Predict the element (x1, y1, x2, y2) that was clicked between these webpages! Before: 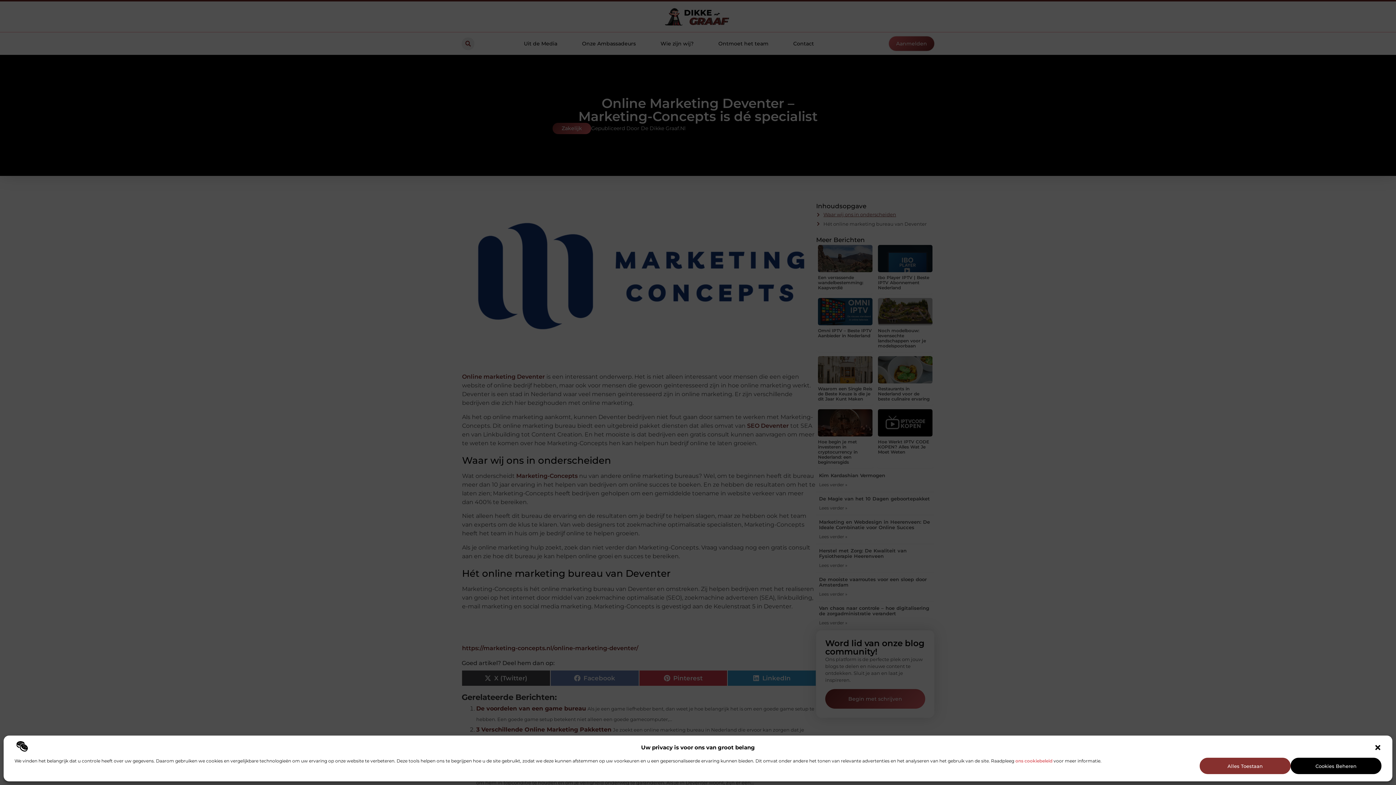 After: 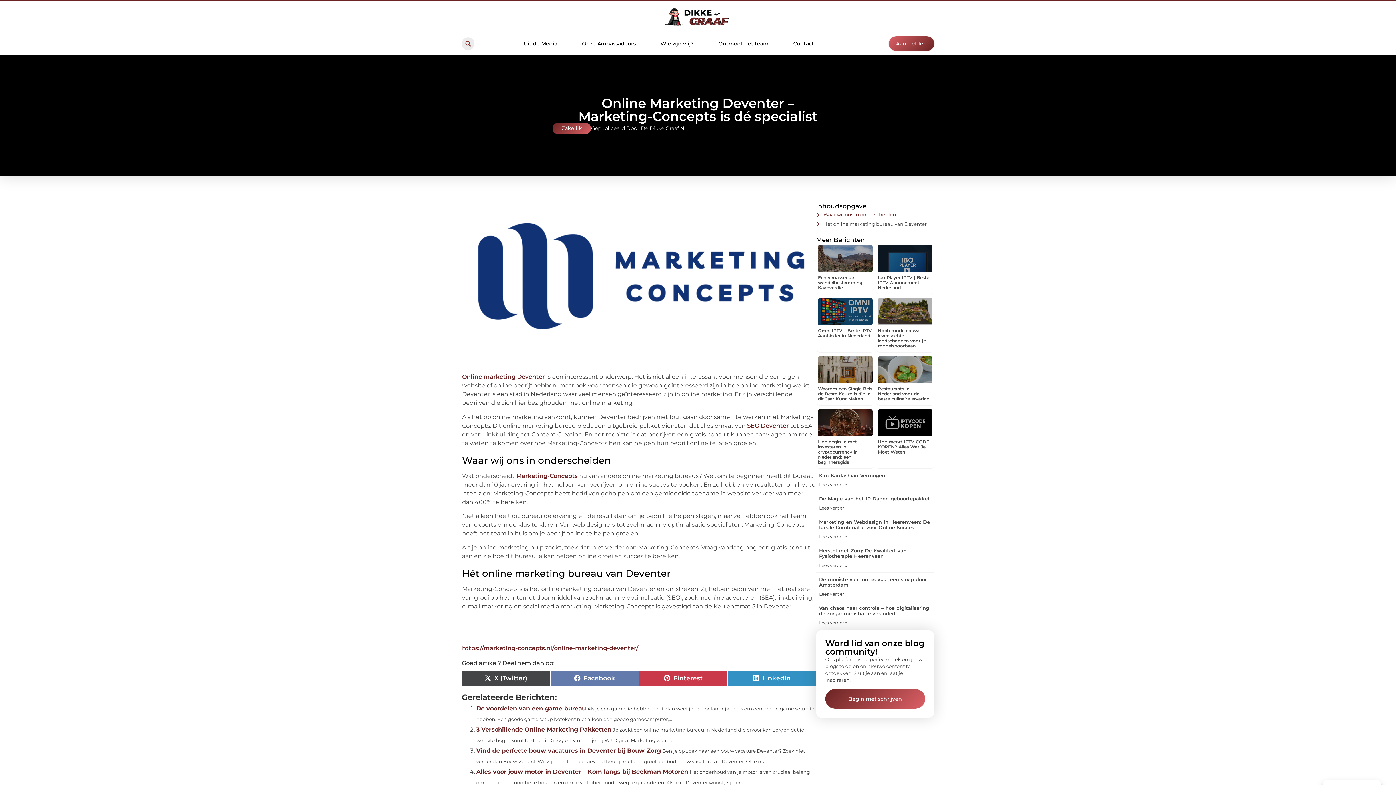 Action: bbox: (1374, 744, 1381, 751) label: Dialoogvenster sluiten